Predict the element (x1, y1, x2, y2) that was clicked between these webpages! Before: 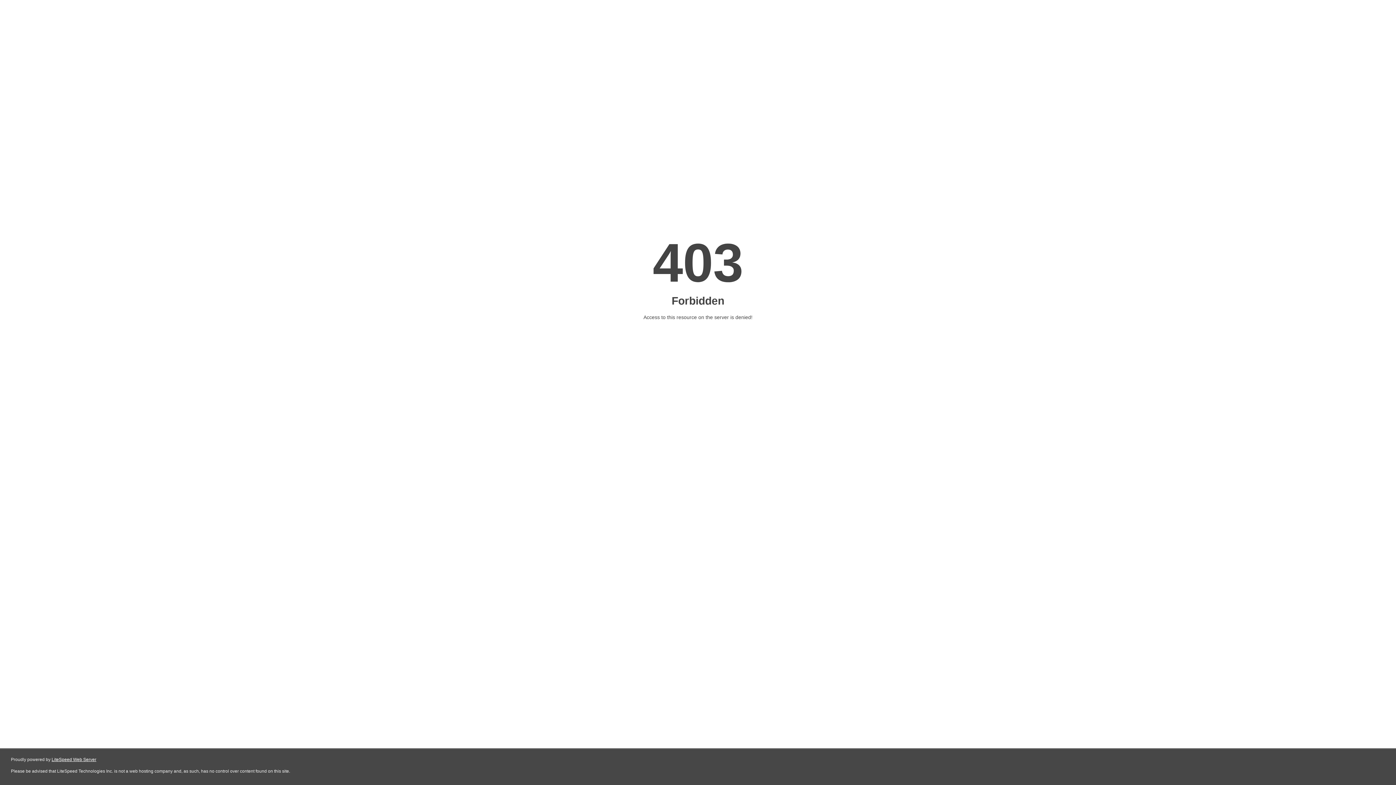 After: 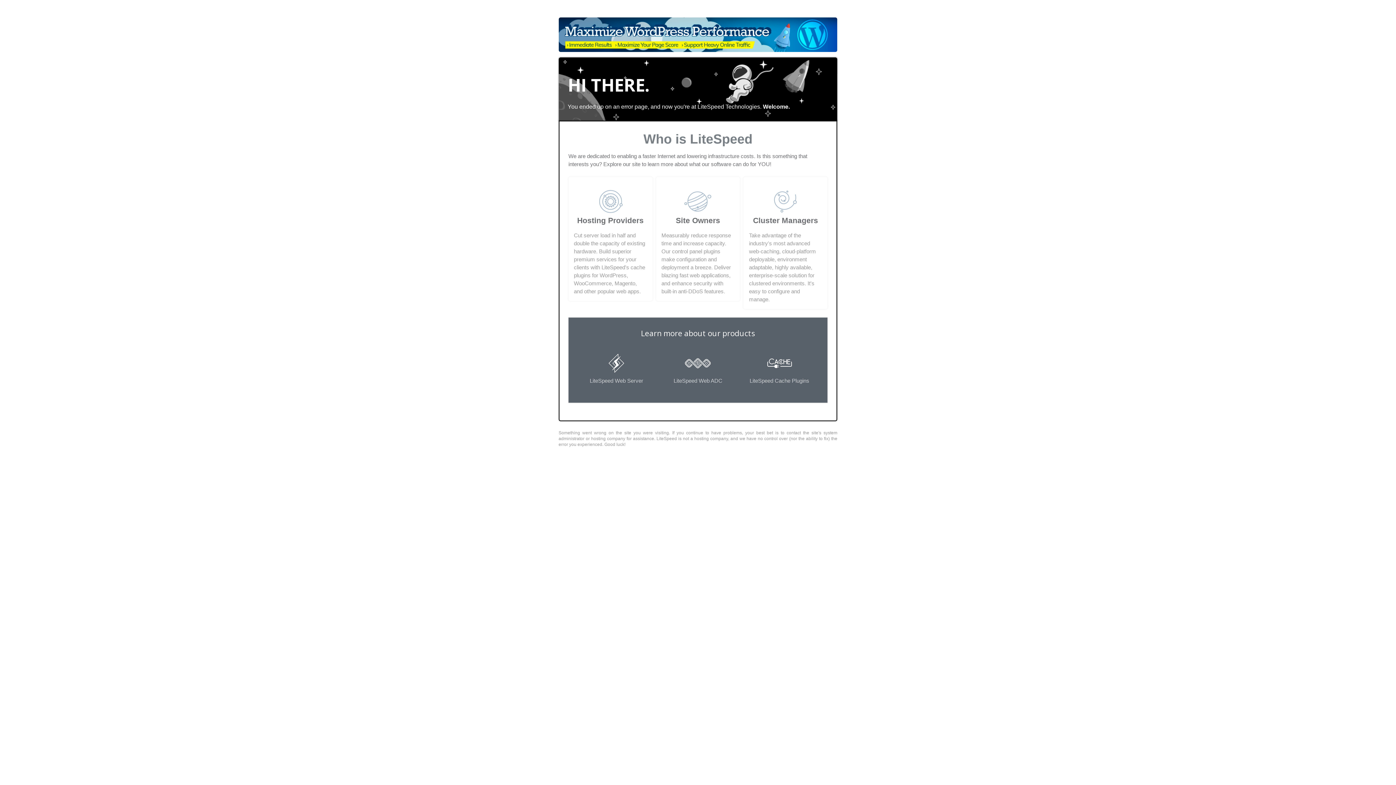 Action: bbox: (51, 757, 96, 762) label: LiteSpeed Web Server